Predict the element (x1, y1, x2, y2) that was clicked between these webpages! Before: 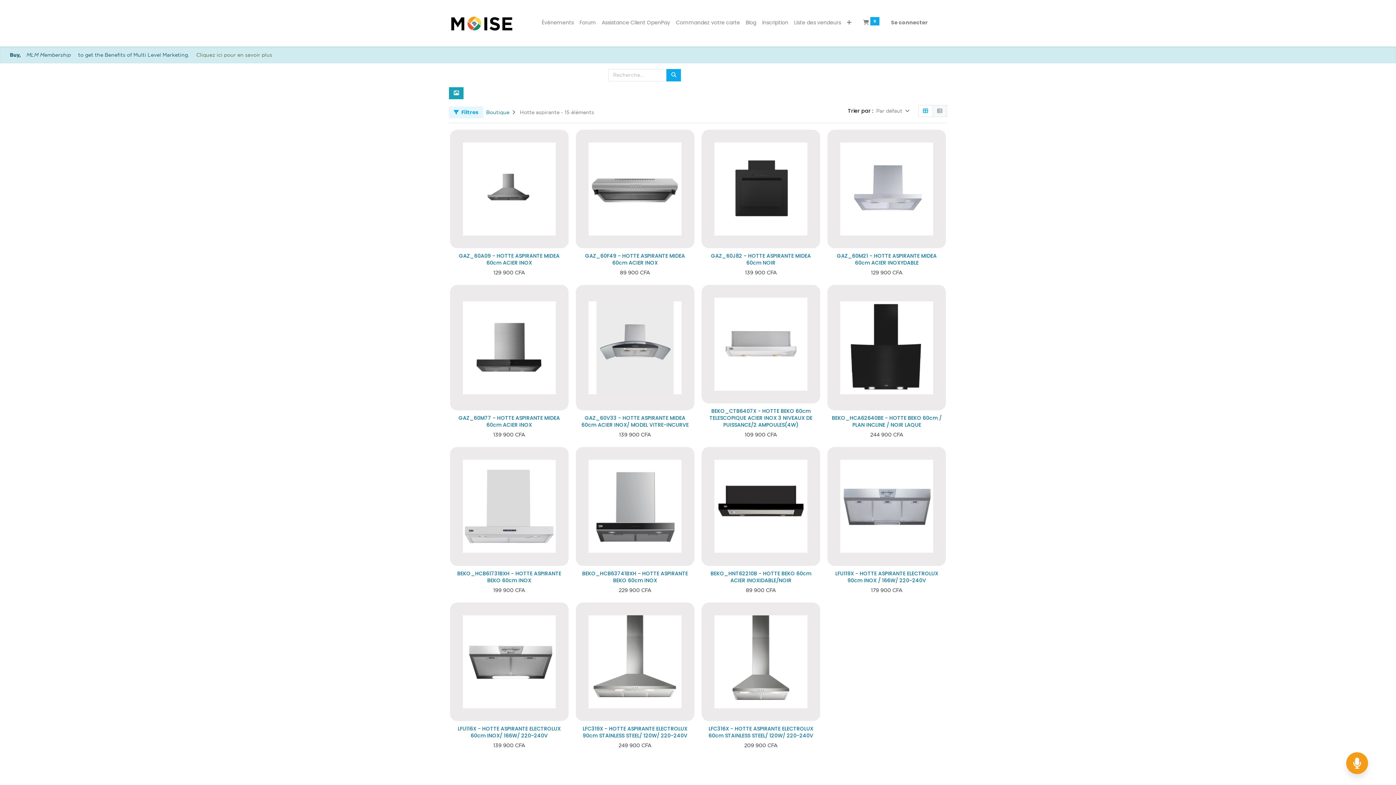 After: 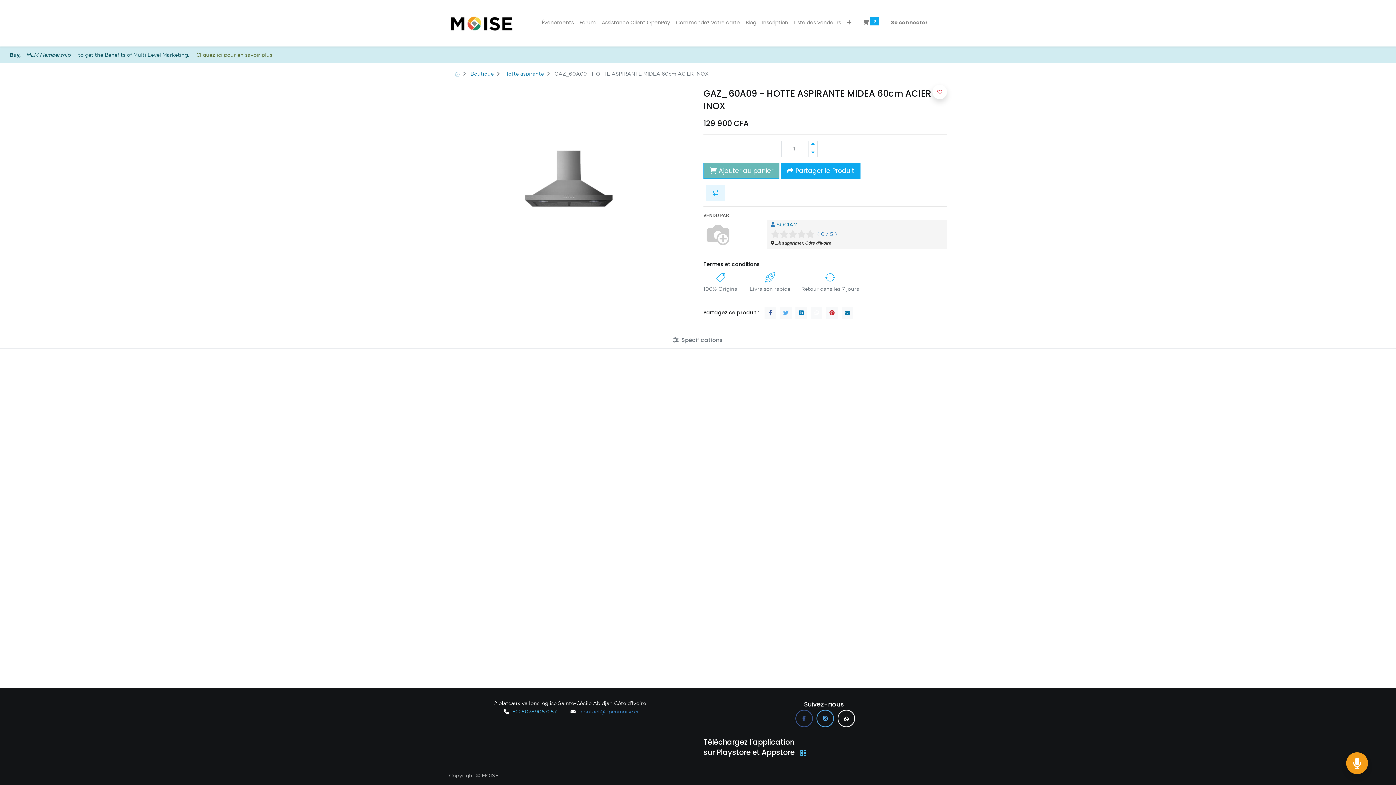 Action: bbox: (450, 129, 568, 248)